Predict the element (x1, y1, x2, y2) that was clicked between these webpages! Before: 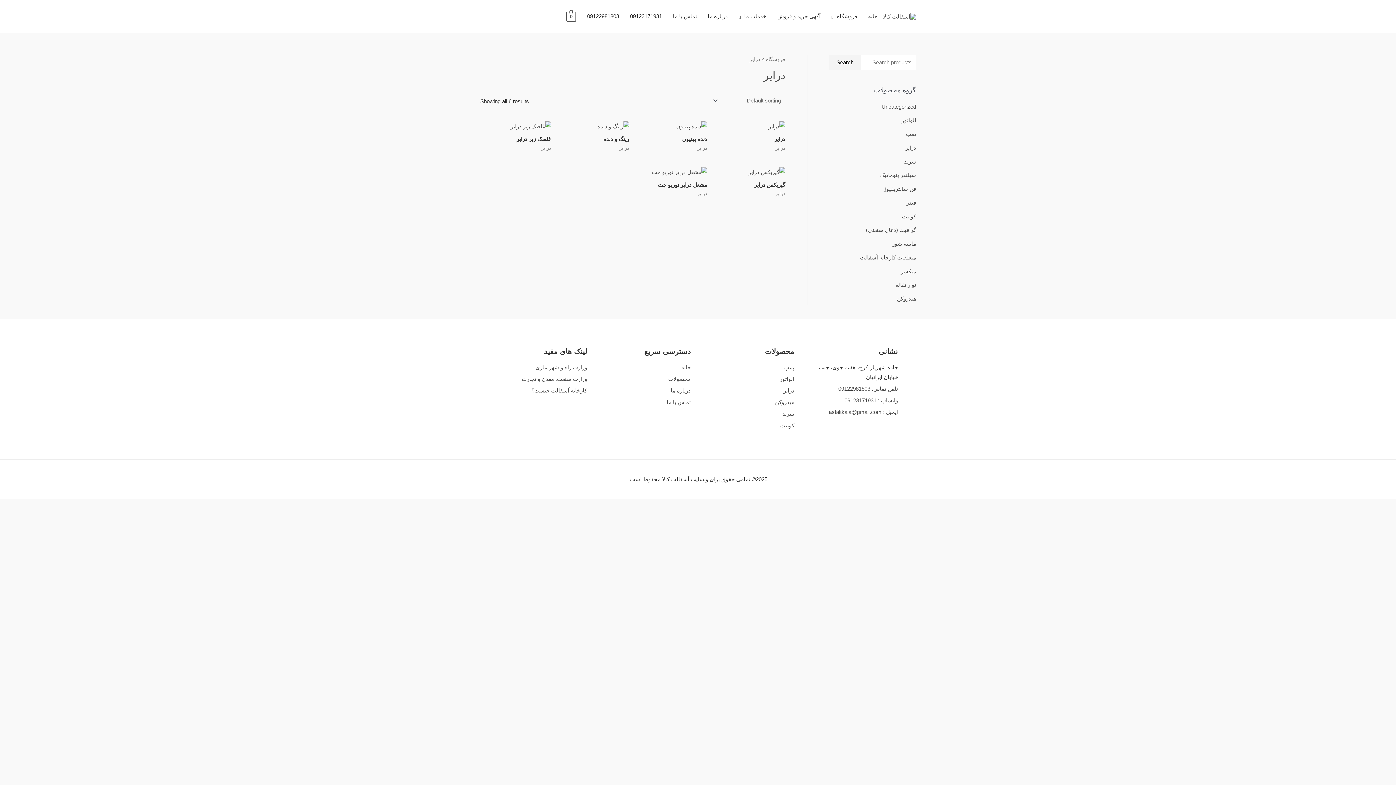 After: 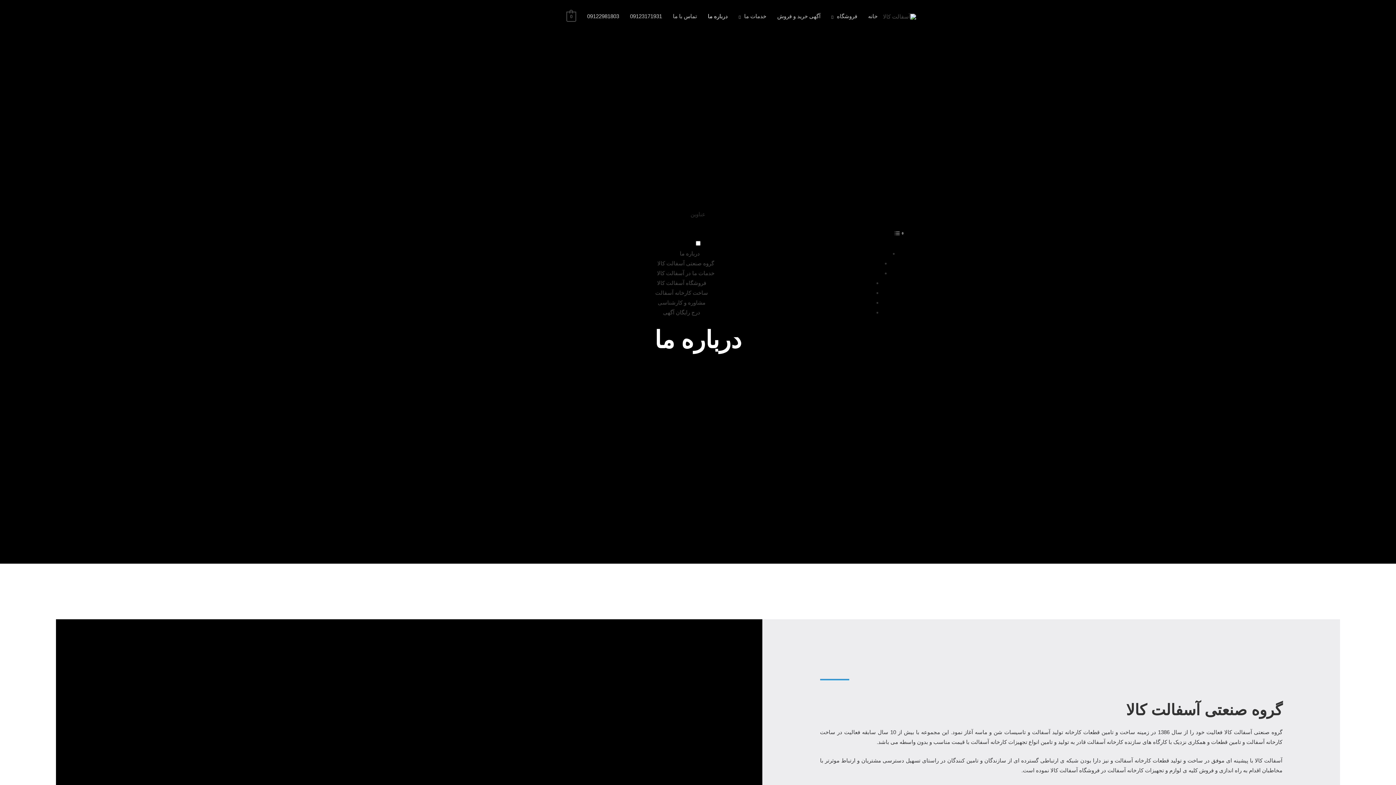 Action: bbox: (601, 385, 690, 395) label: درباره ما